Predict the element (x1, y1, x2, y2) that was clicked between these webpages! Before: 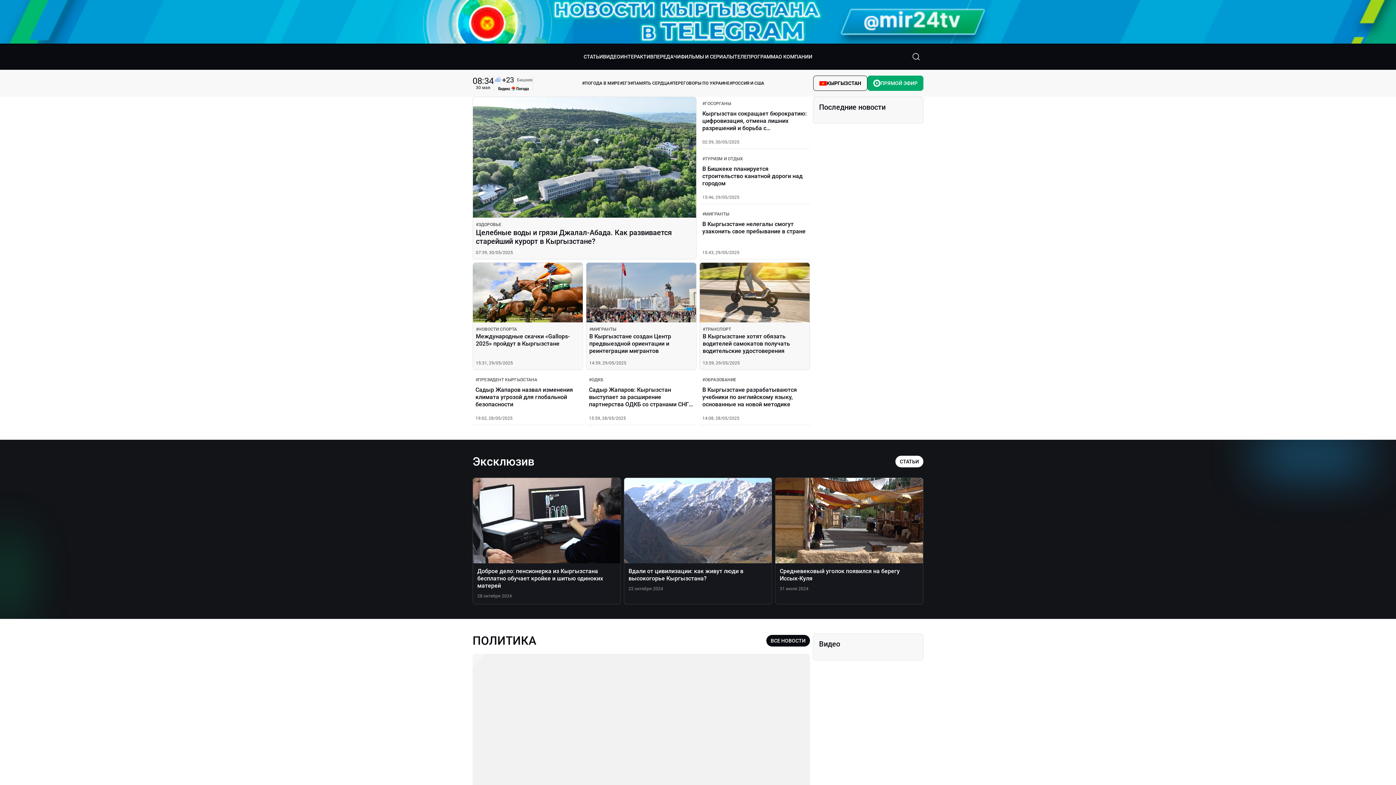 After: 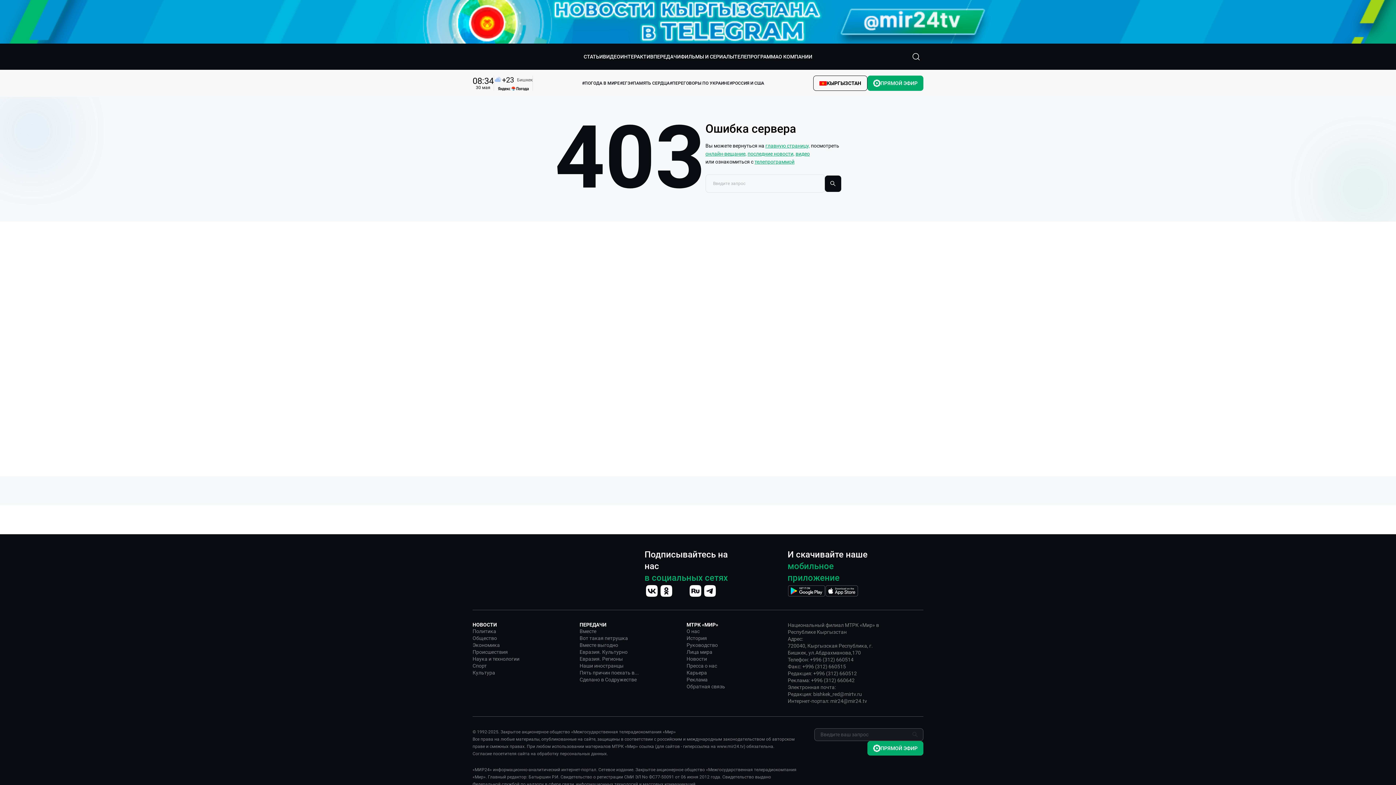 Action: label: #ТРАНСПОРТ
В Кыргызстане хотят обязать водителей самокатов получать водительские удостоверения
13:59, 29/05/2025 bbox: (699, 262, 810, 370)